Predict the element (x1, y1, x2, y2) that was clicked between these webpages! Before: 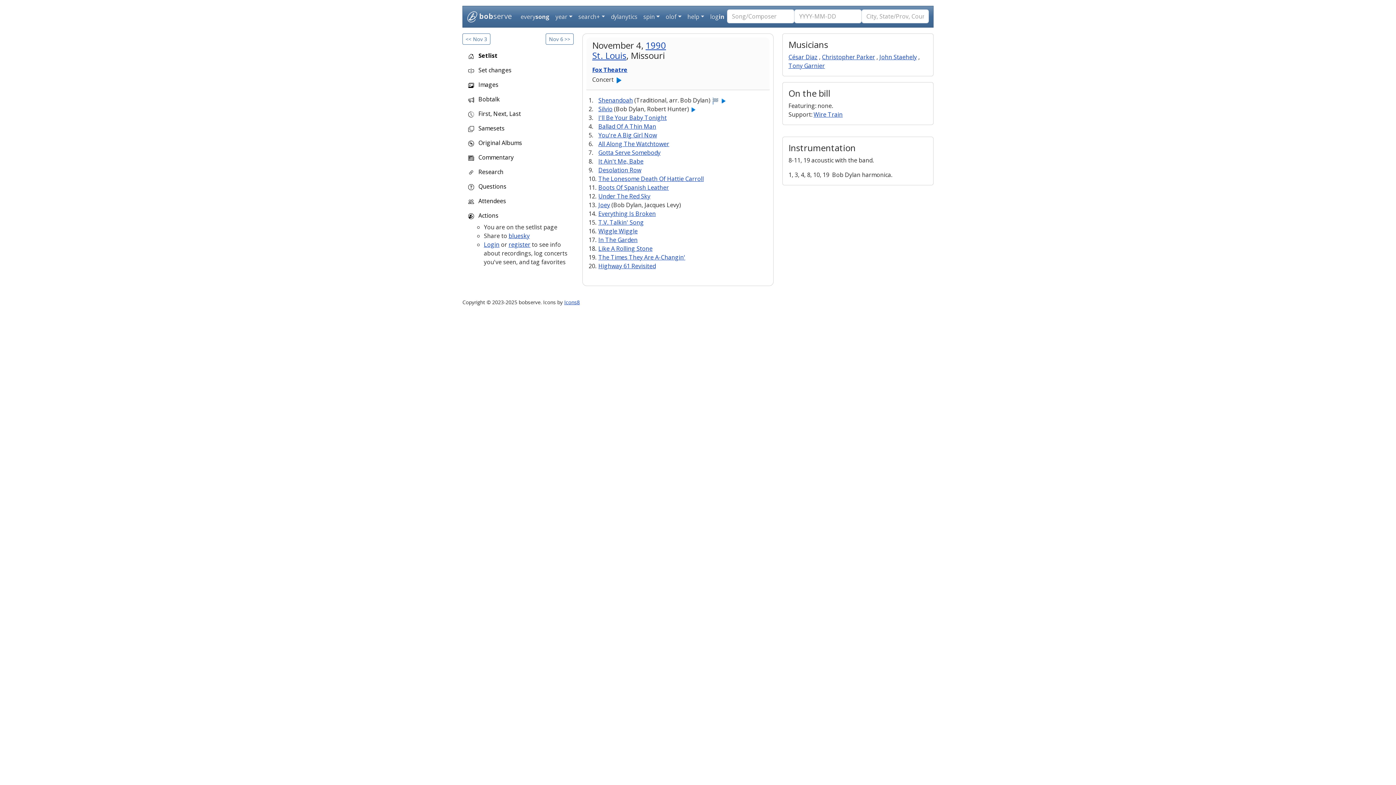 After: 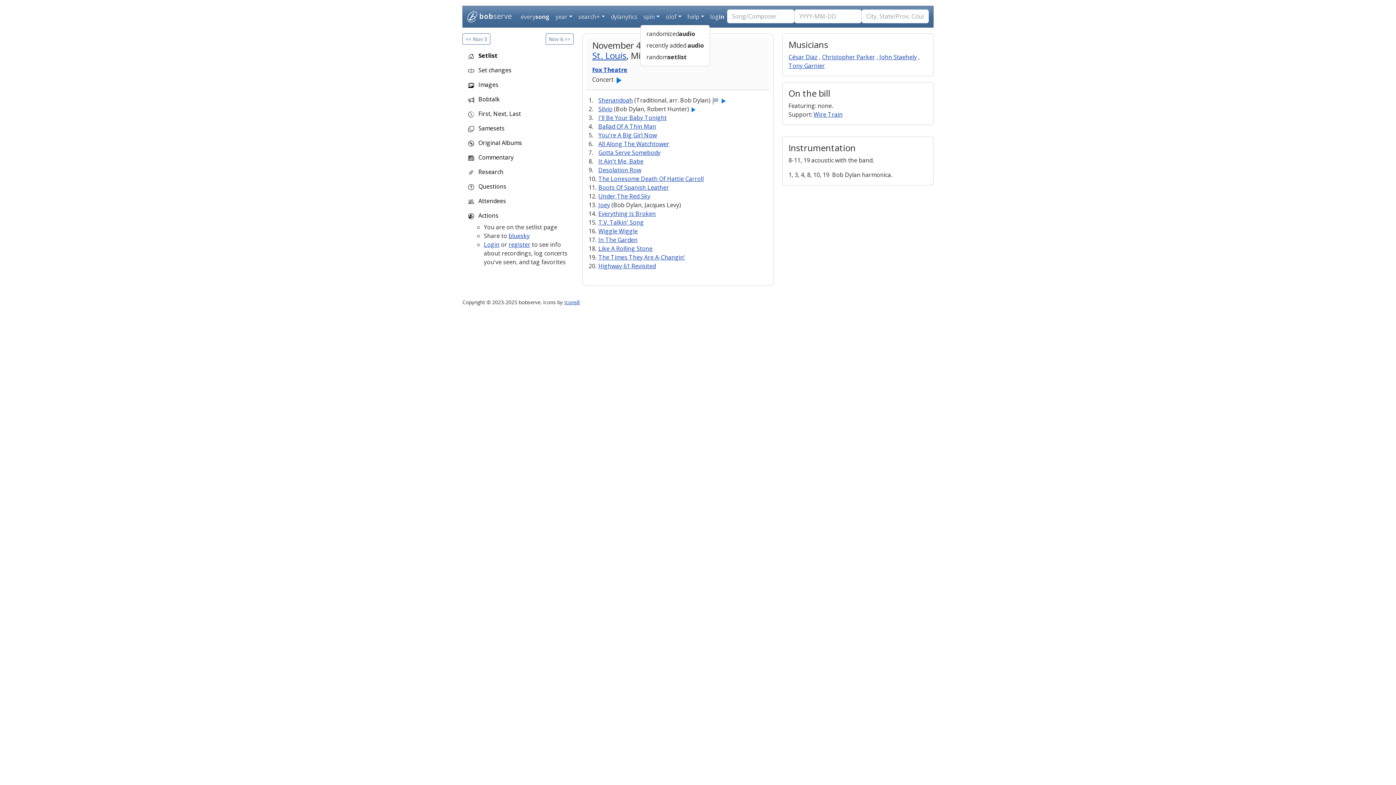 Action: label: spin bbox: (640, 9, 662, 24)